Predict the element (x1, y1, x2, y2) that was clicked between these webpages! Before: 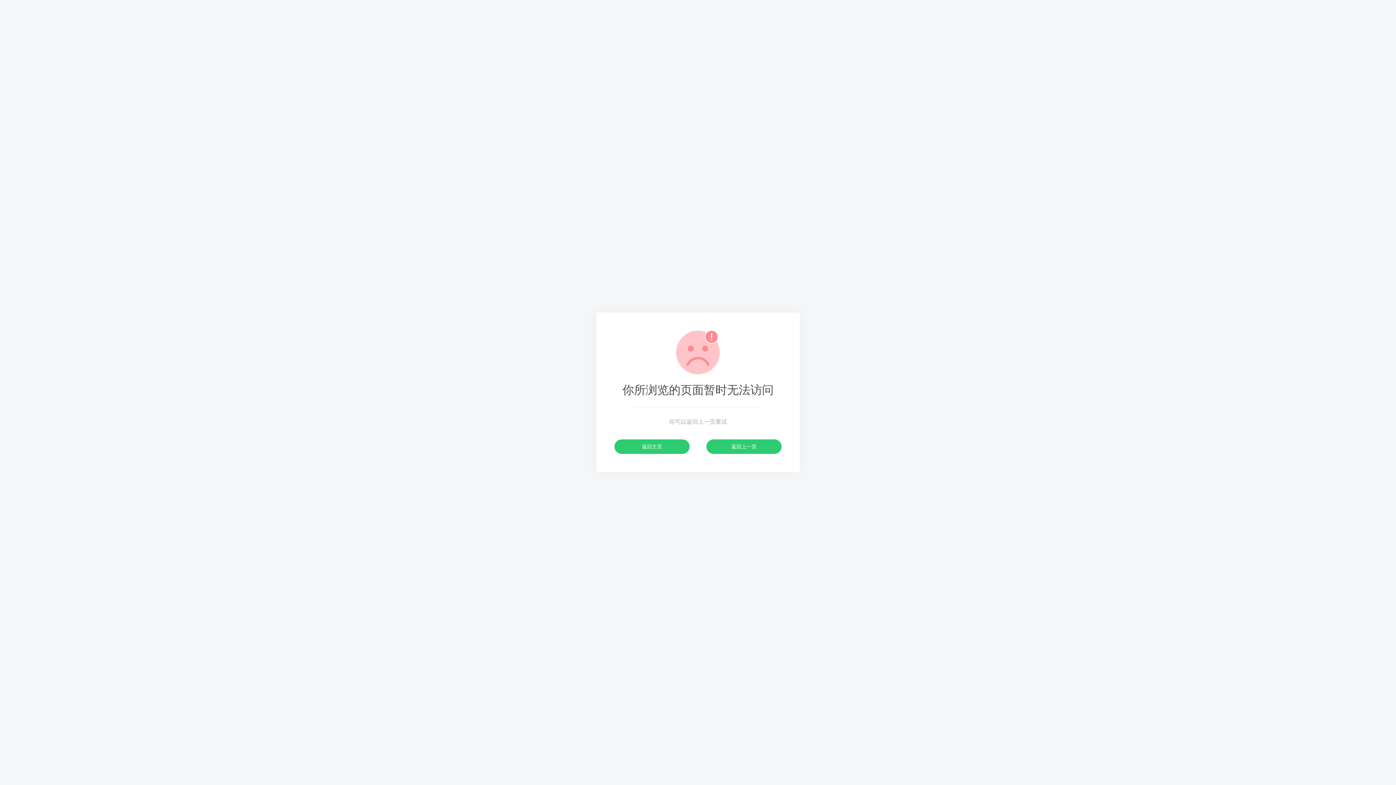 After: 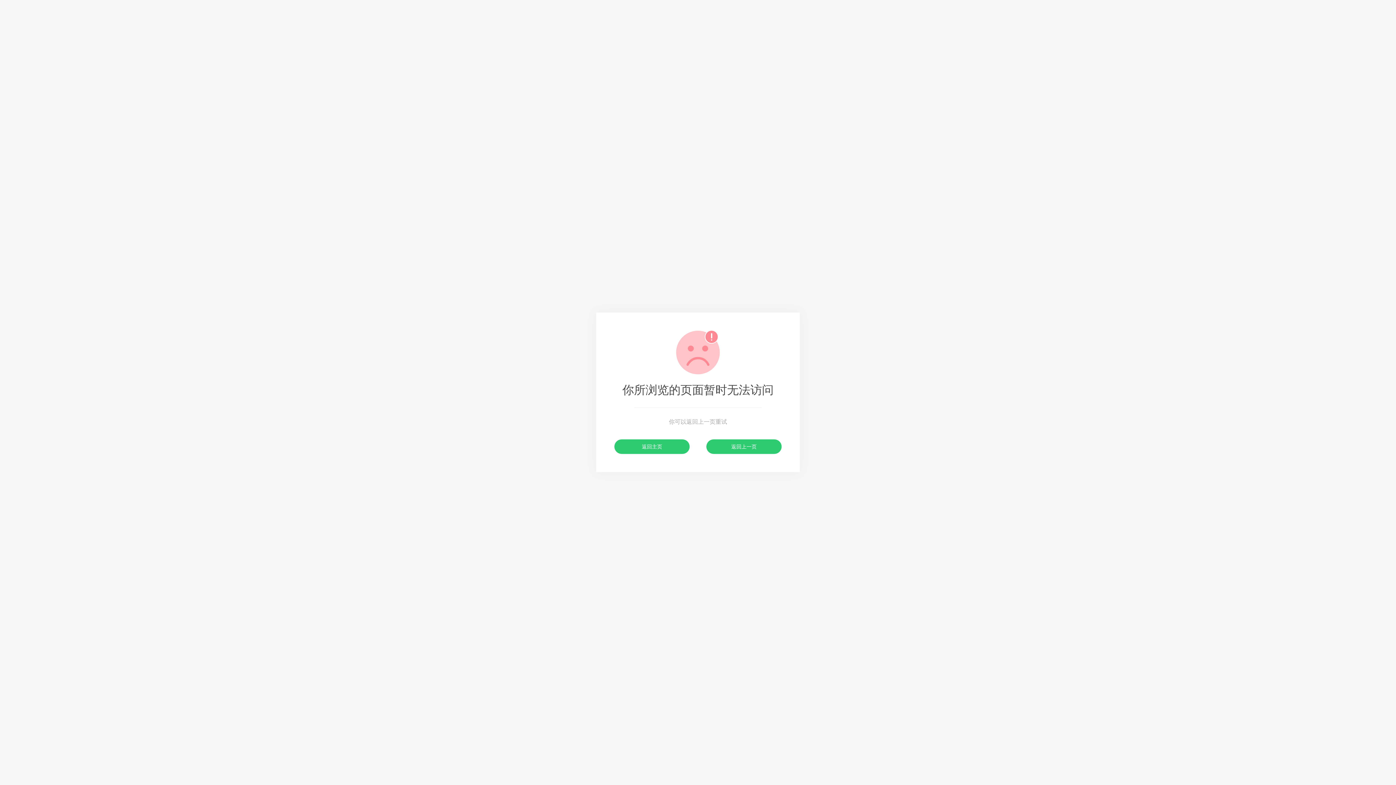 Action: label: 返回主页 bbox: (614, 439, 689, 454)